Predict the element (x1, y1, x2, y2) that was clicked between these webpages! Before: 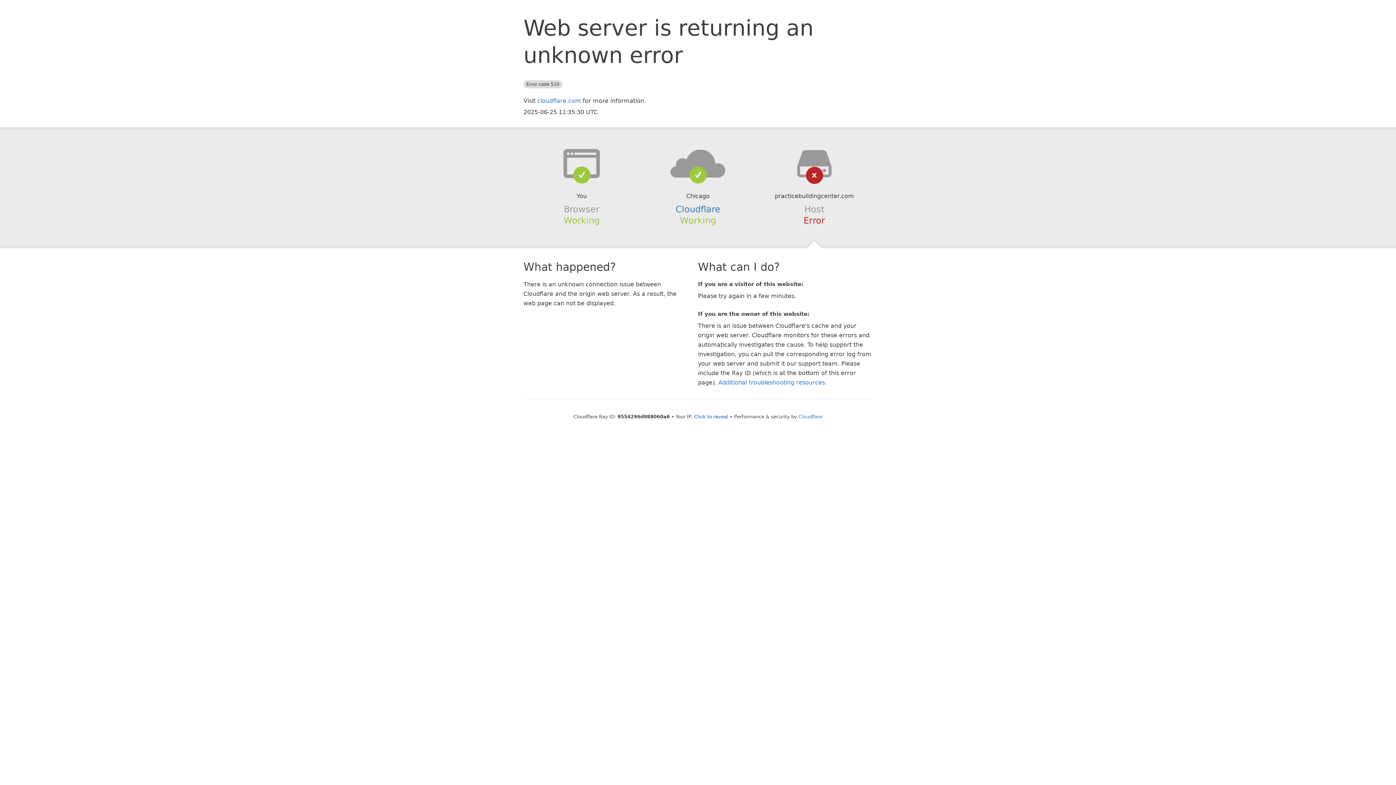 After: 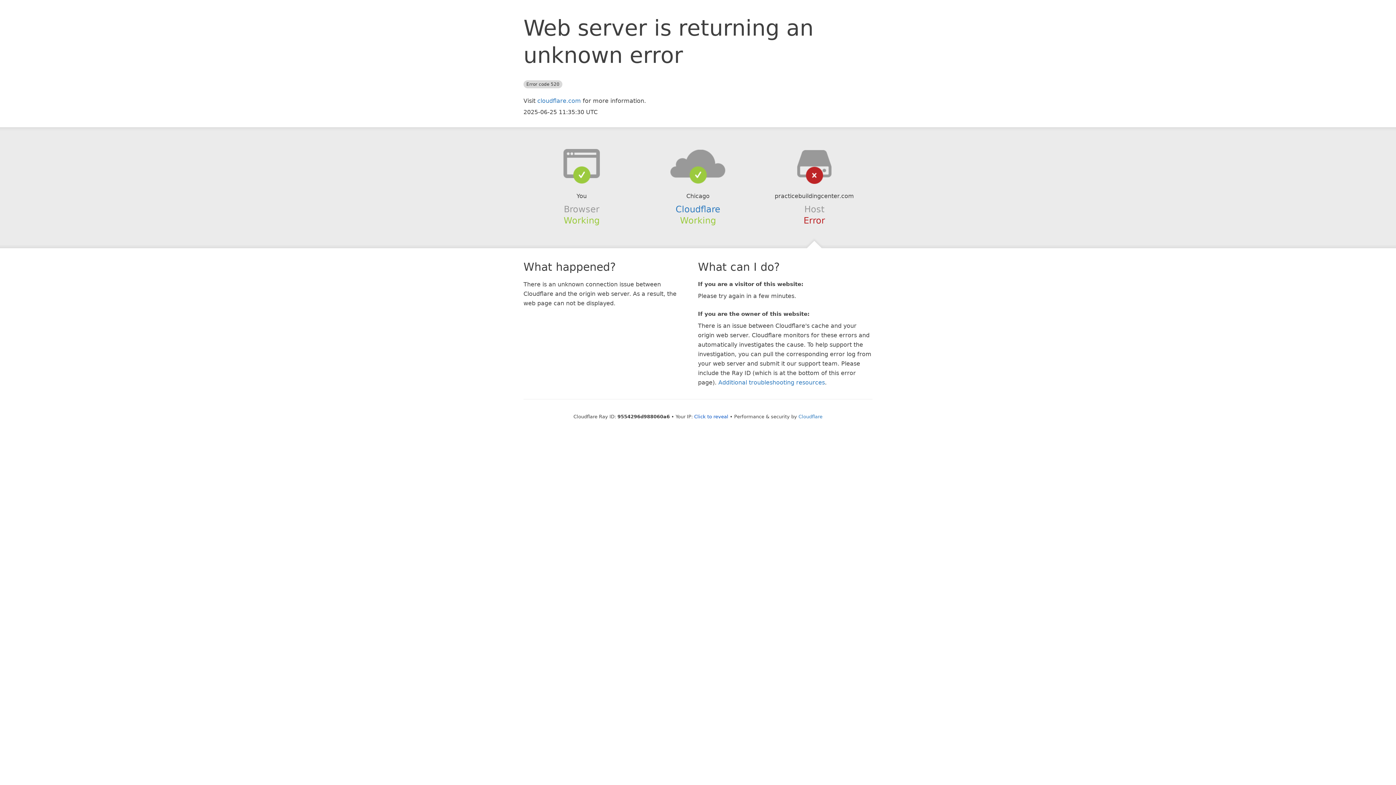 Action: bbox: (639, 148, 756, 178)